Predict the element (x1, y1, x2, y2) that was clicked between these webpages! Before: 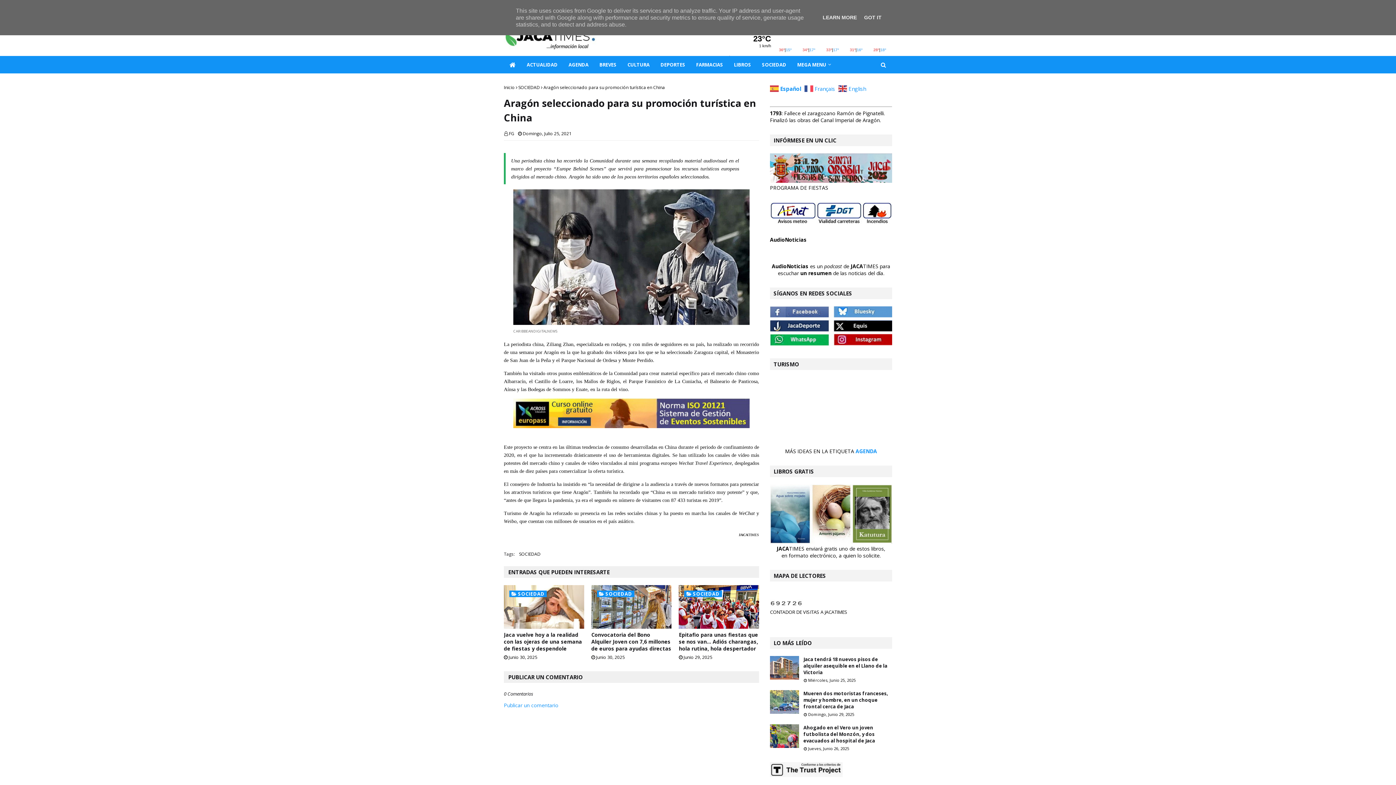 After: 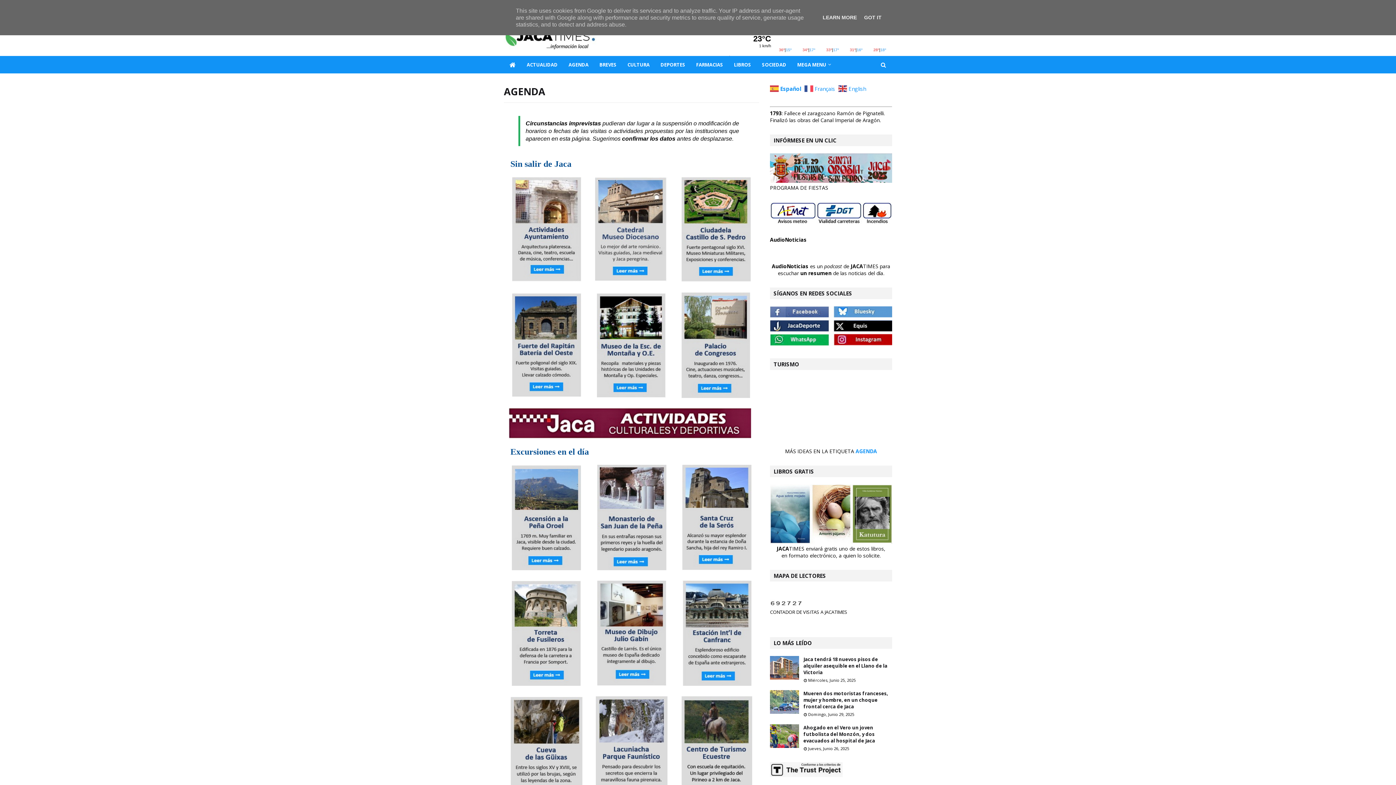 Action: bbox: (855, 447, 877, 454) label: AGENDA